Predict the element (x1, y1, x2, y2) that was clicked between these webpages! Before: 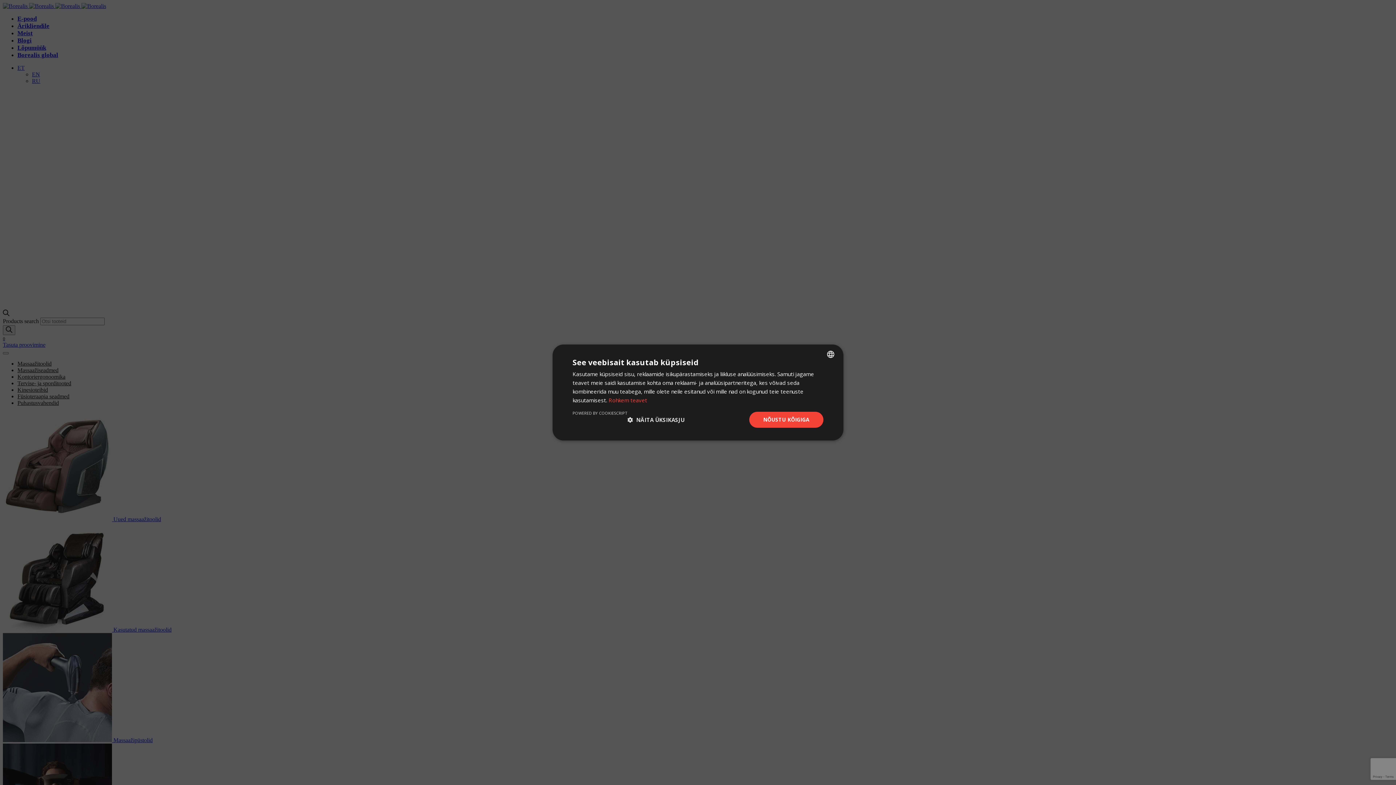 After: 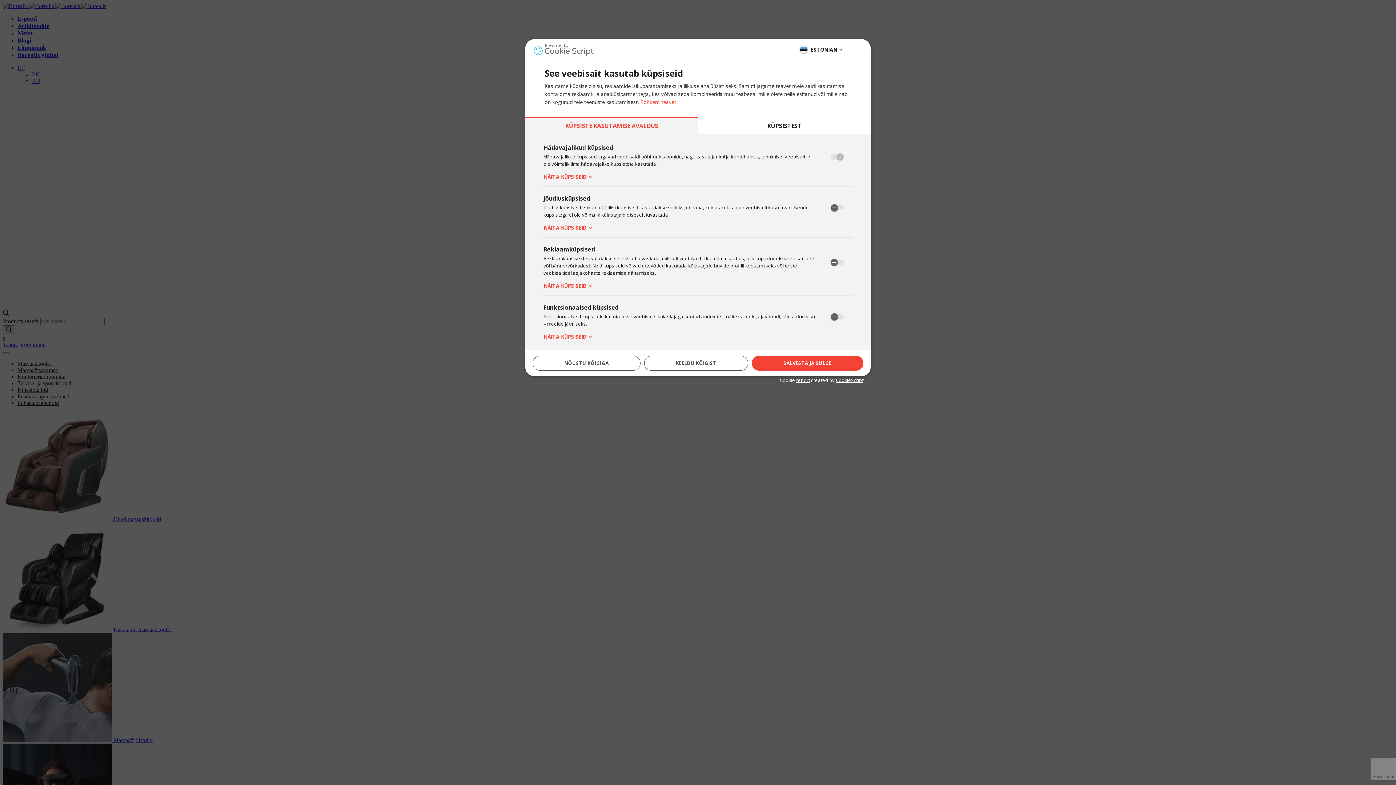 Action: label:  NÄITA ÜKSIKASJU bbox: (627, 416, 684, 423)